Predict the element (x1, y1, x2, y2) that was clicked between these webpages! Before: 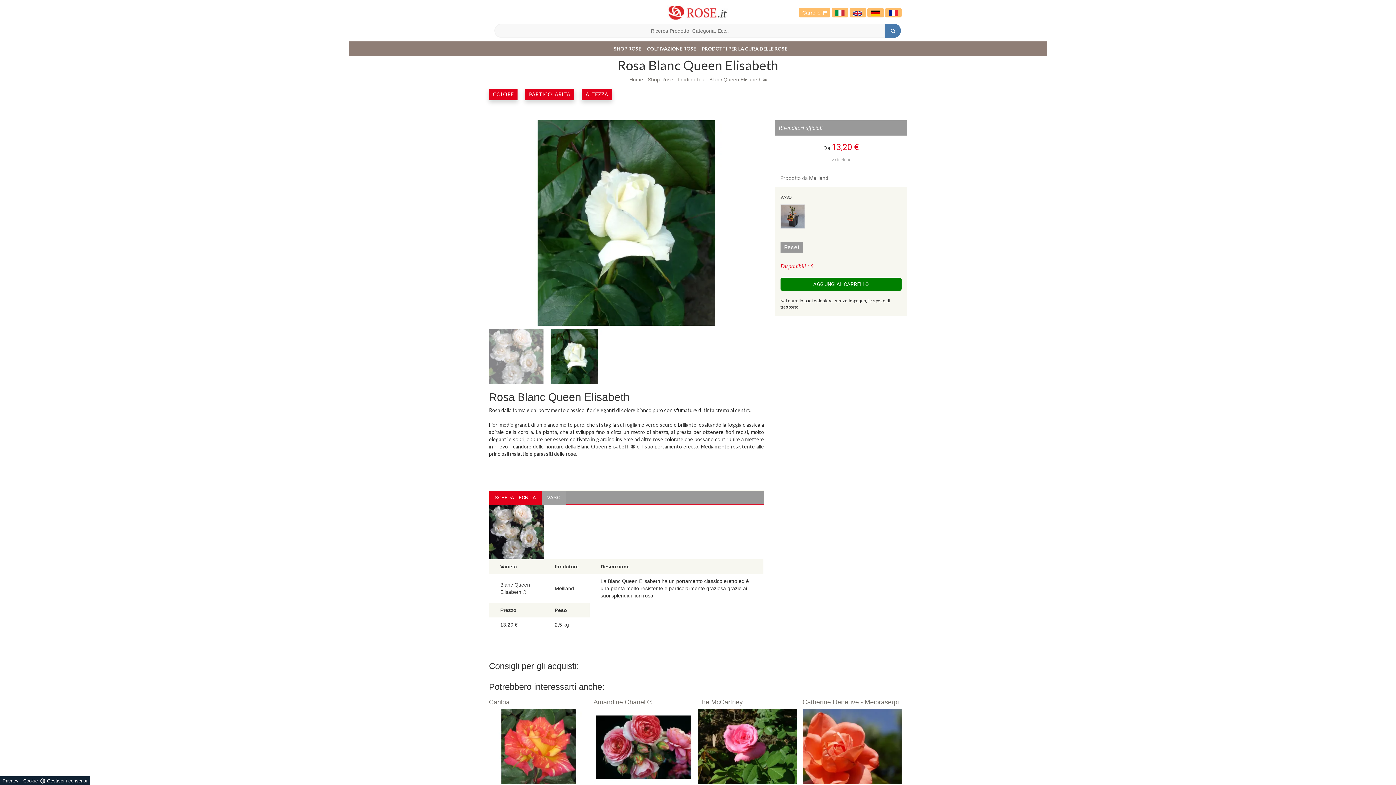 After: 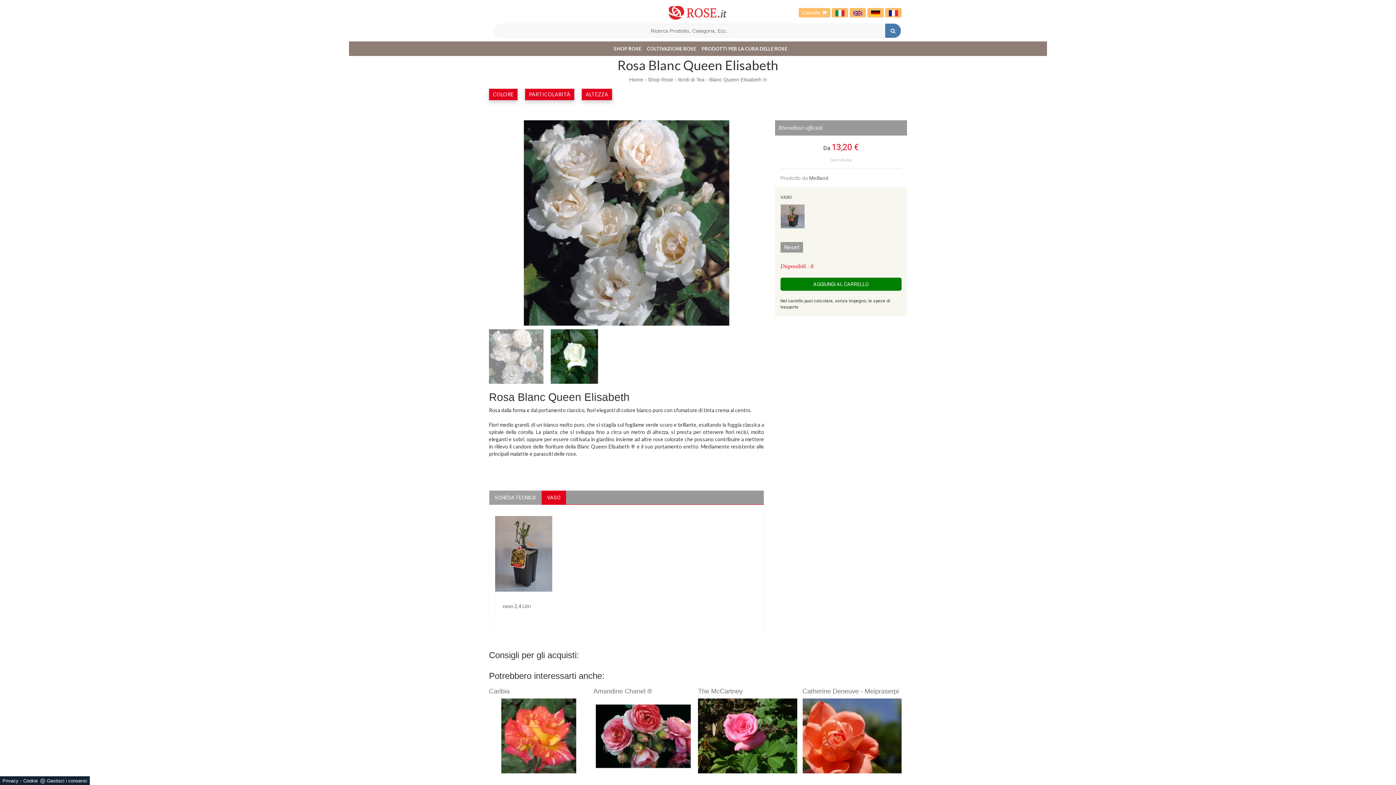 Action: label: VASO bbox: (541, 490, 566, 505)